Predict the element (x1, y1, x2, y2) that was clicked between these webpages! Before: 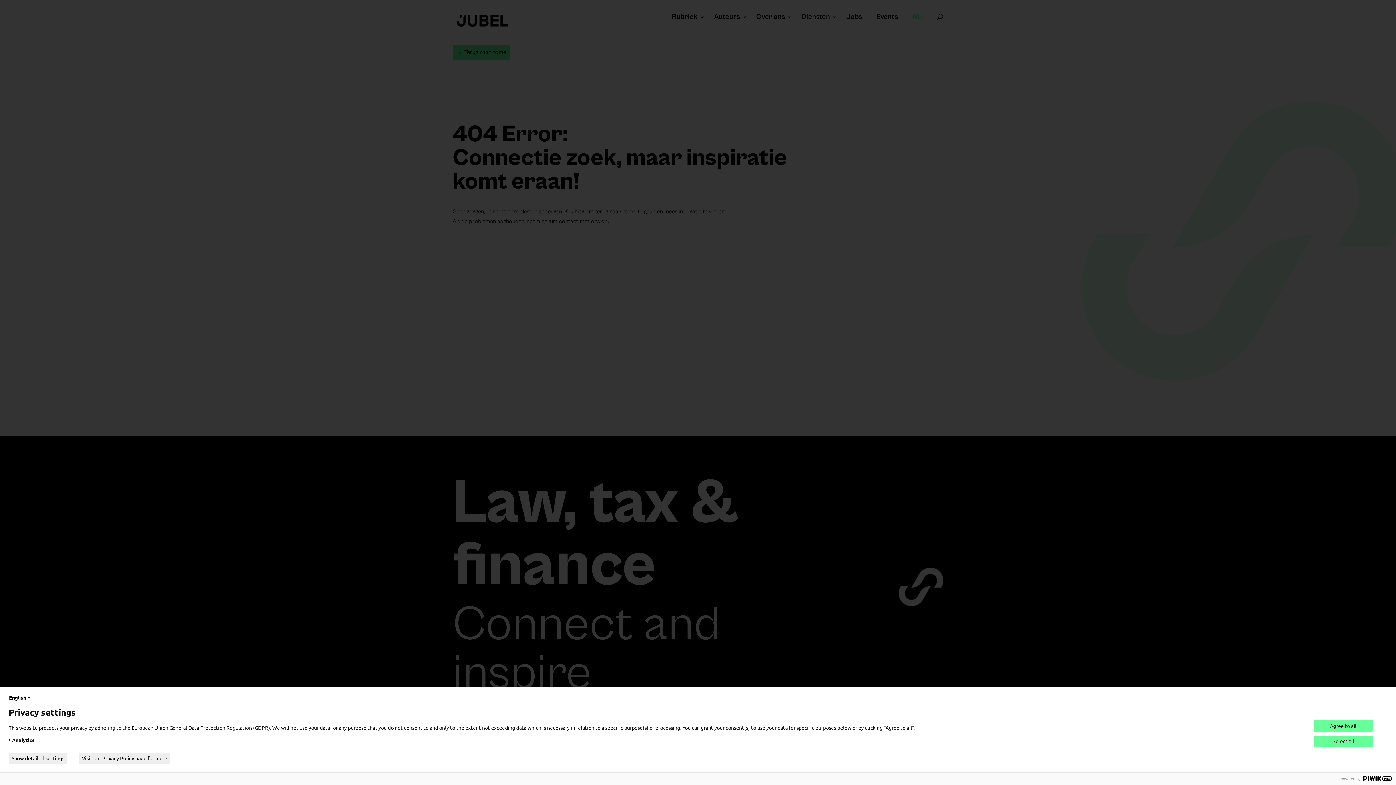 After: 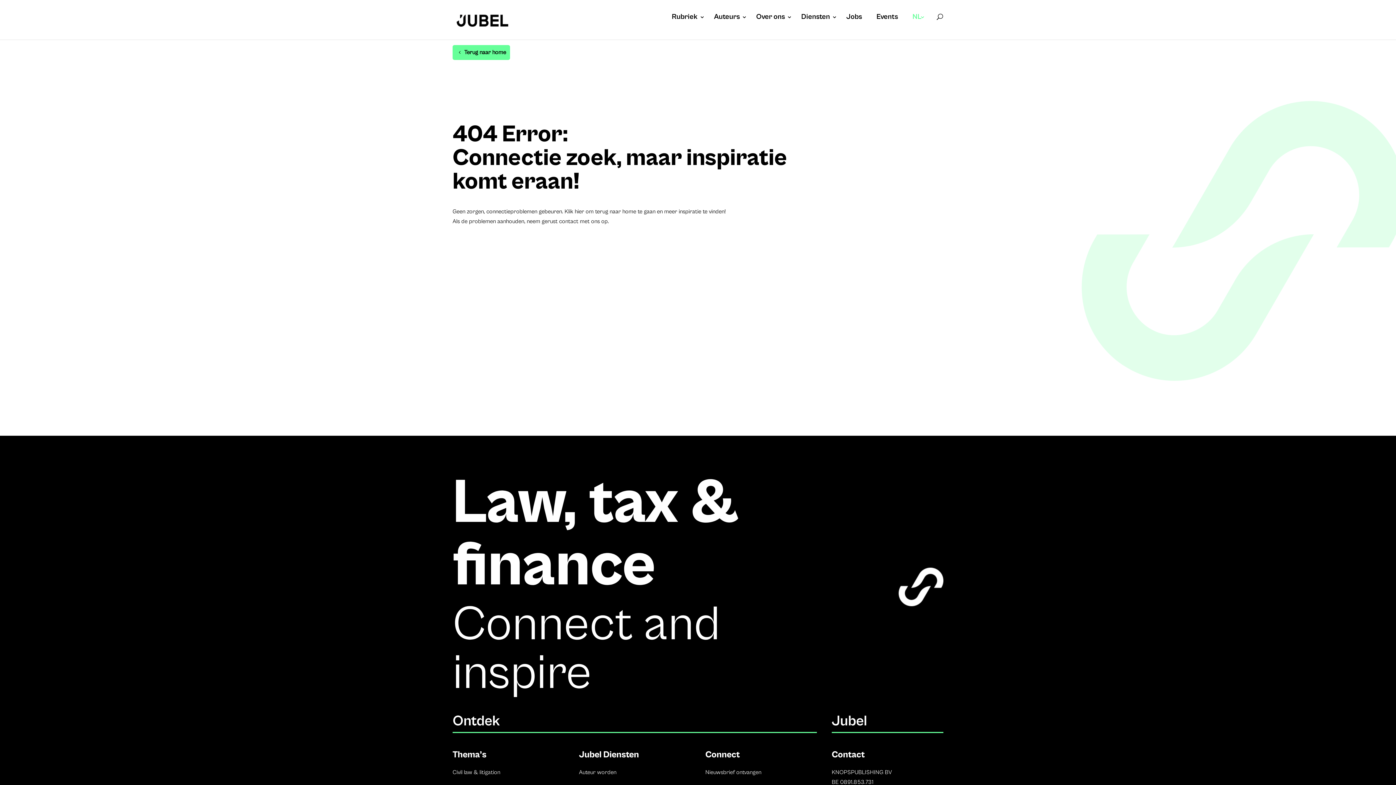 Action: label: Agree to all bbox: (1314, 720, 1373, 732)